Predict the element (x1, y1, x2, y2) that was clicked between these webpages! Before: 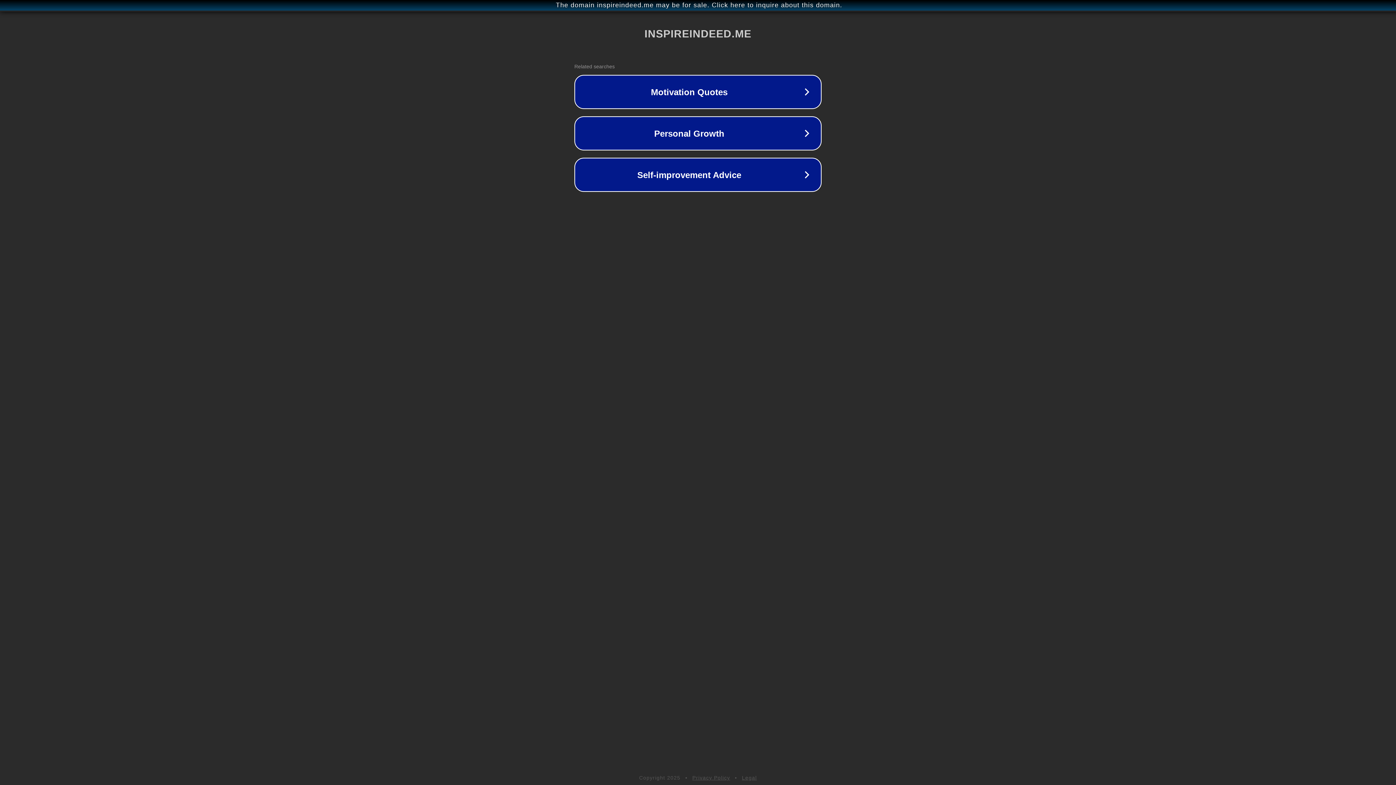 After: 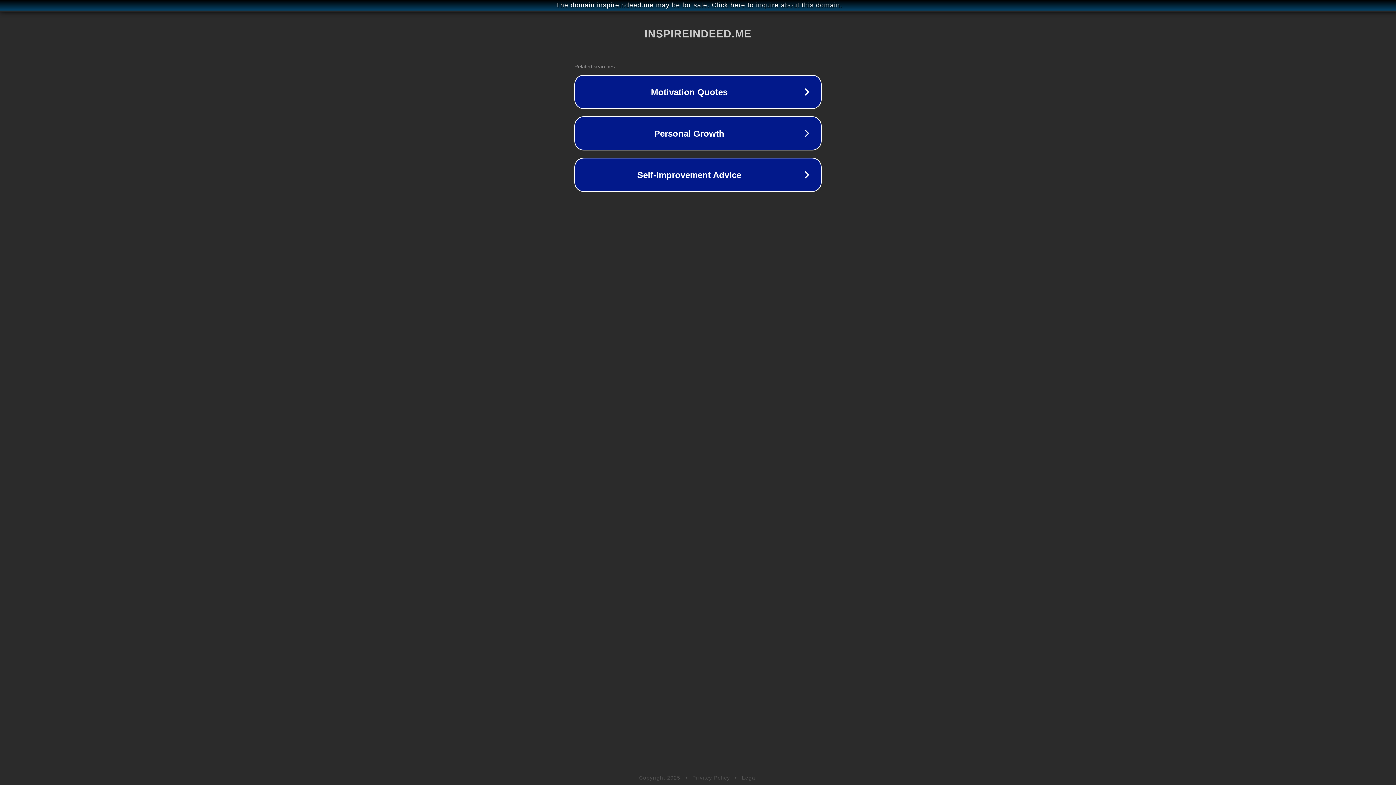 Action: bbox: (742, 775, 757, 781) label: Legal